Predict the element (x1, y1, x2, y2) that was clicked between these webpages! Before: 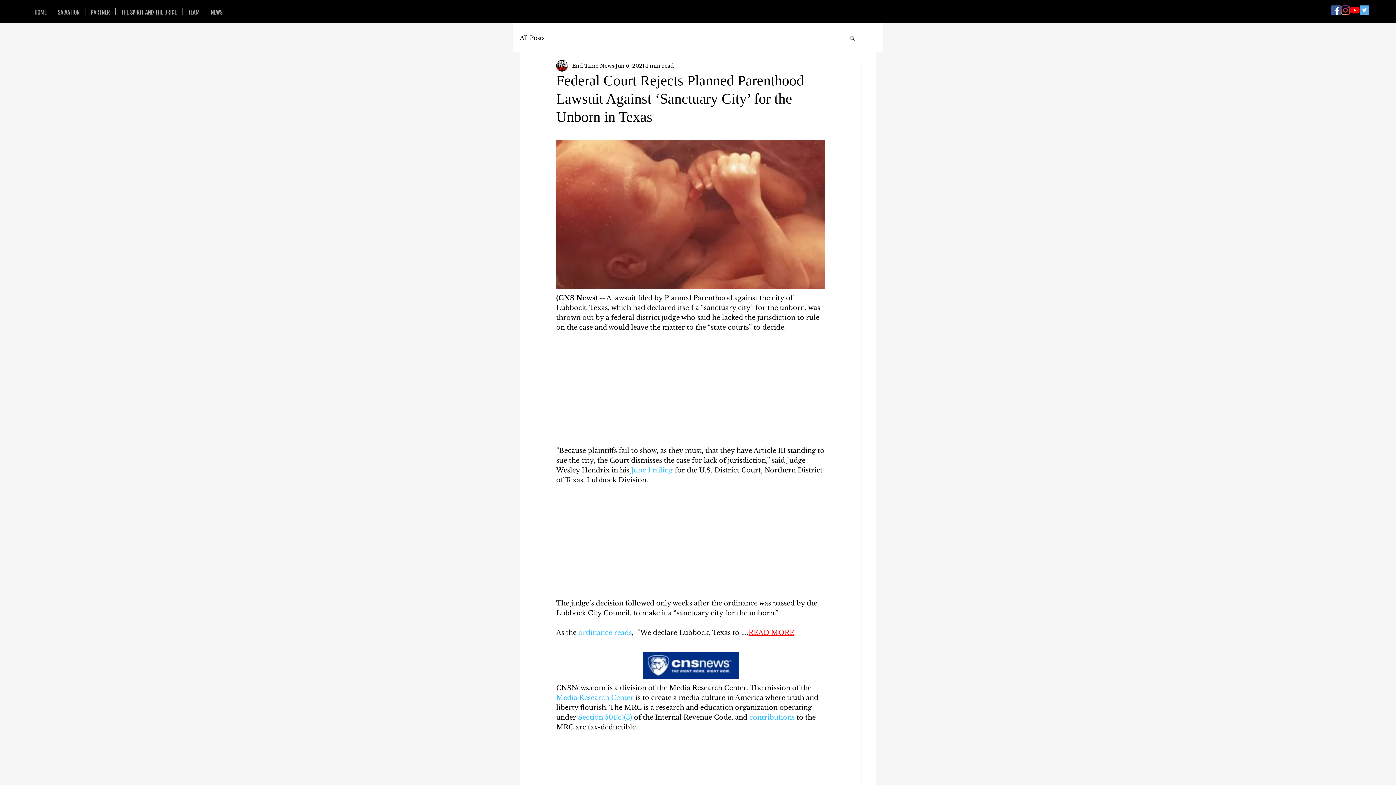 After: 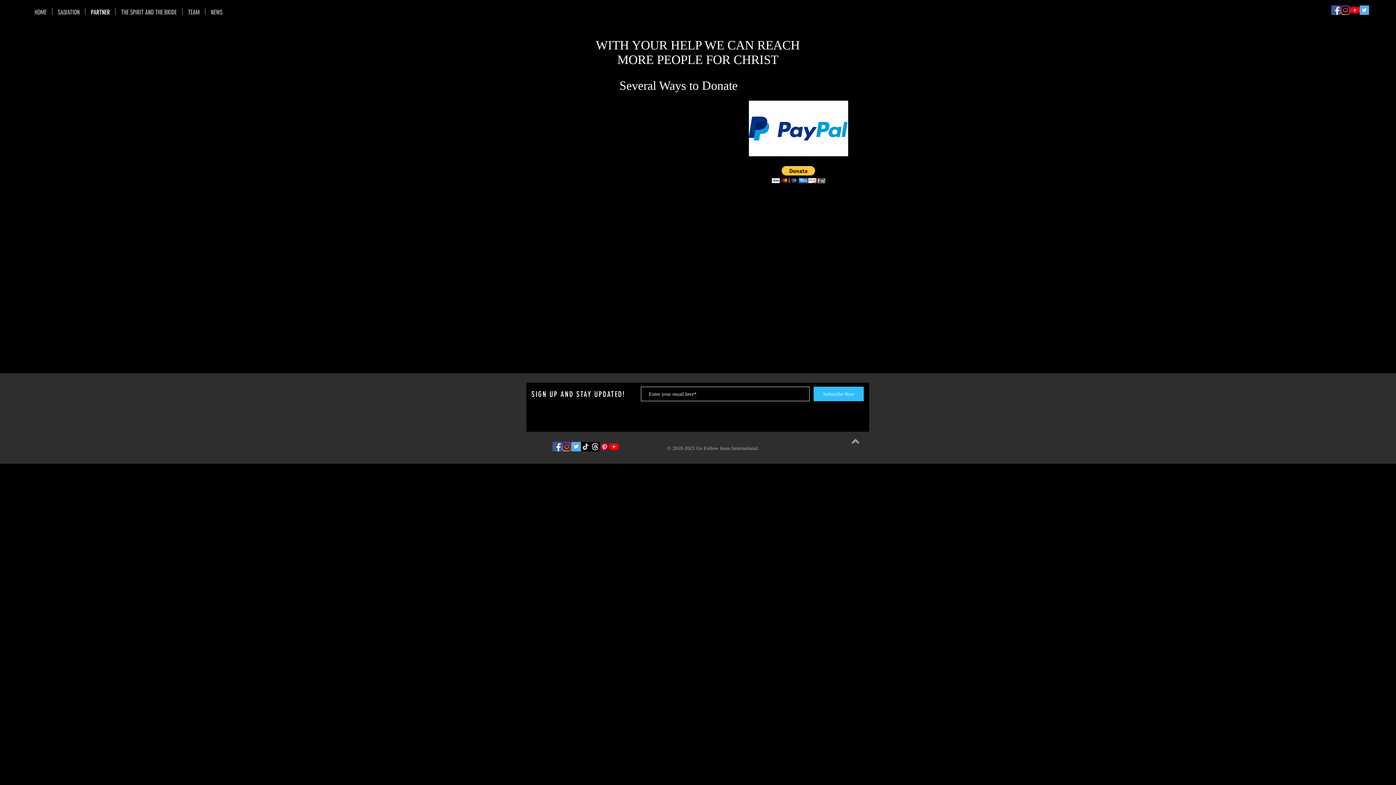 Action: bbox: (85, 8, 115, 14) label: PARTNER